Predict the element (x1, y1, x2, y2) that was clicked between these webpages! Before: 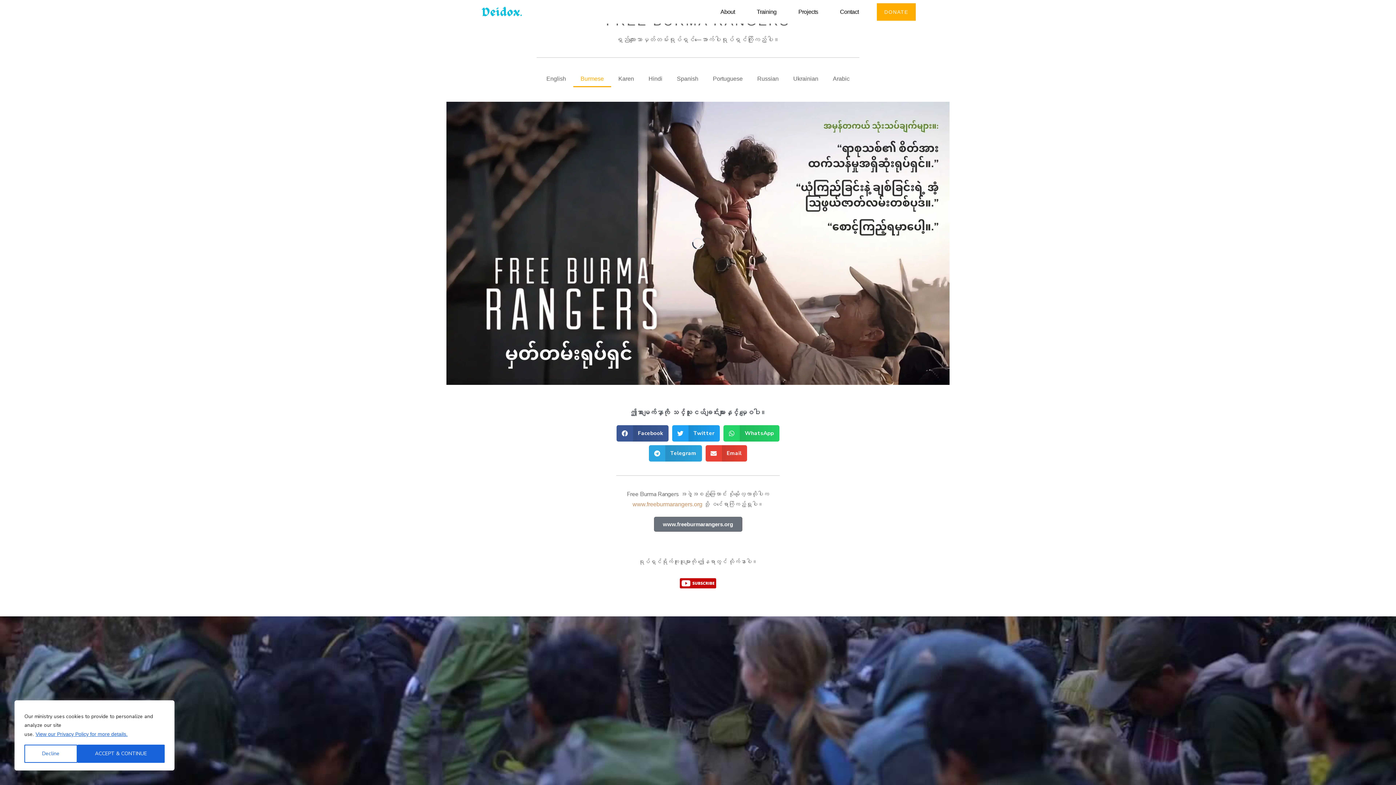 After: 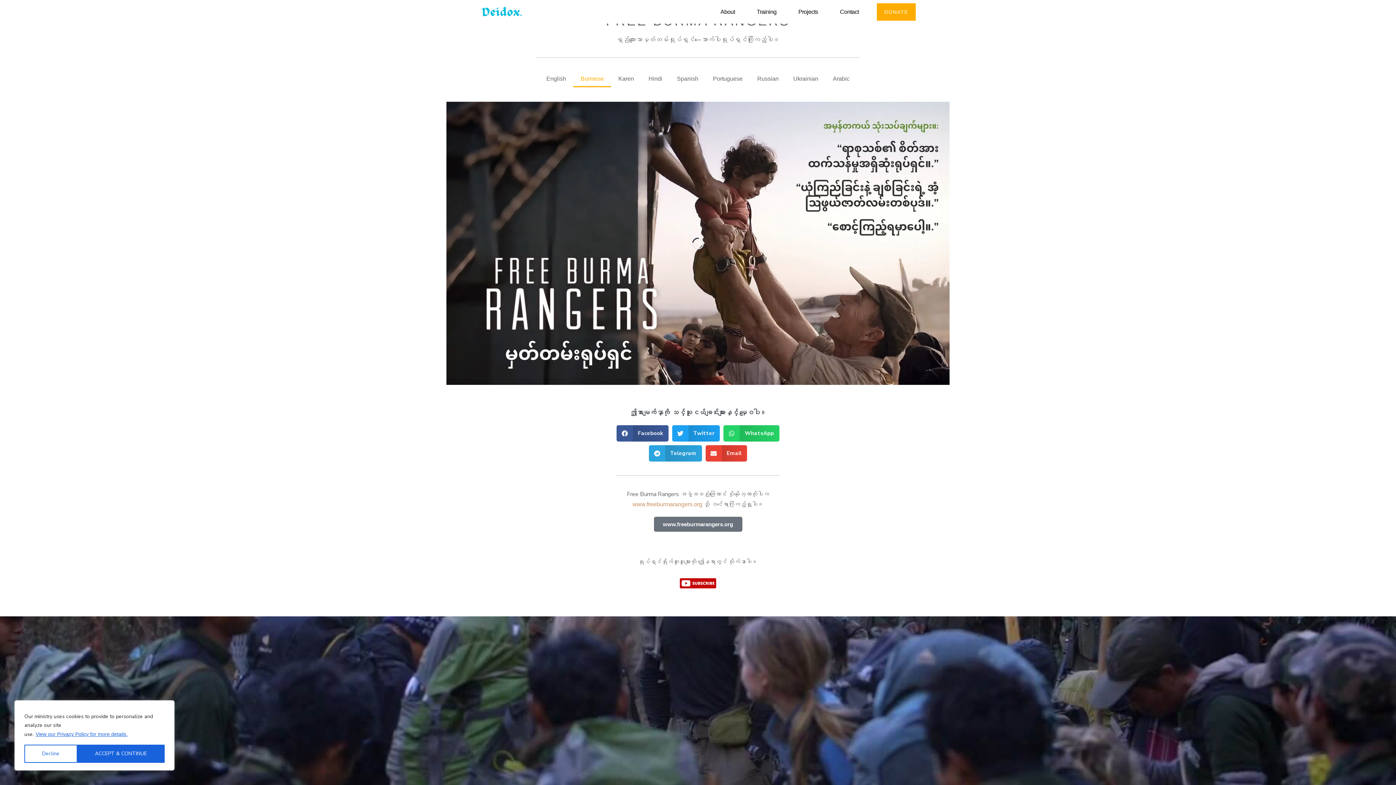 Action: bbox: (573, 70, 611, 87) label: Burmese